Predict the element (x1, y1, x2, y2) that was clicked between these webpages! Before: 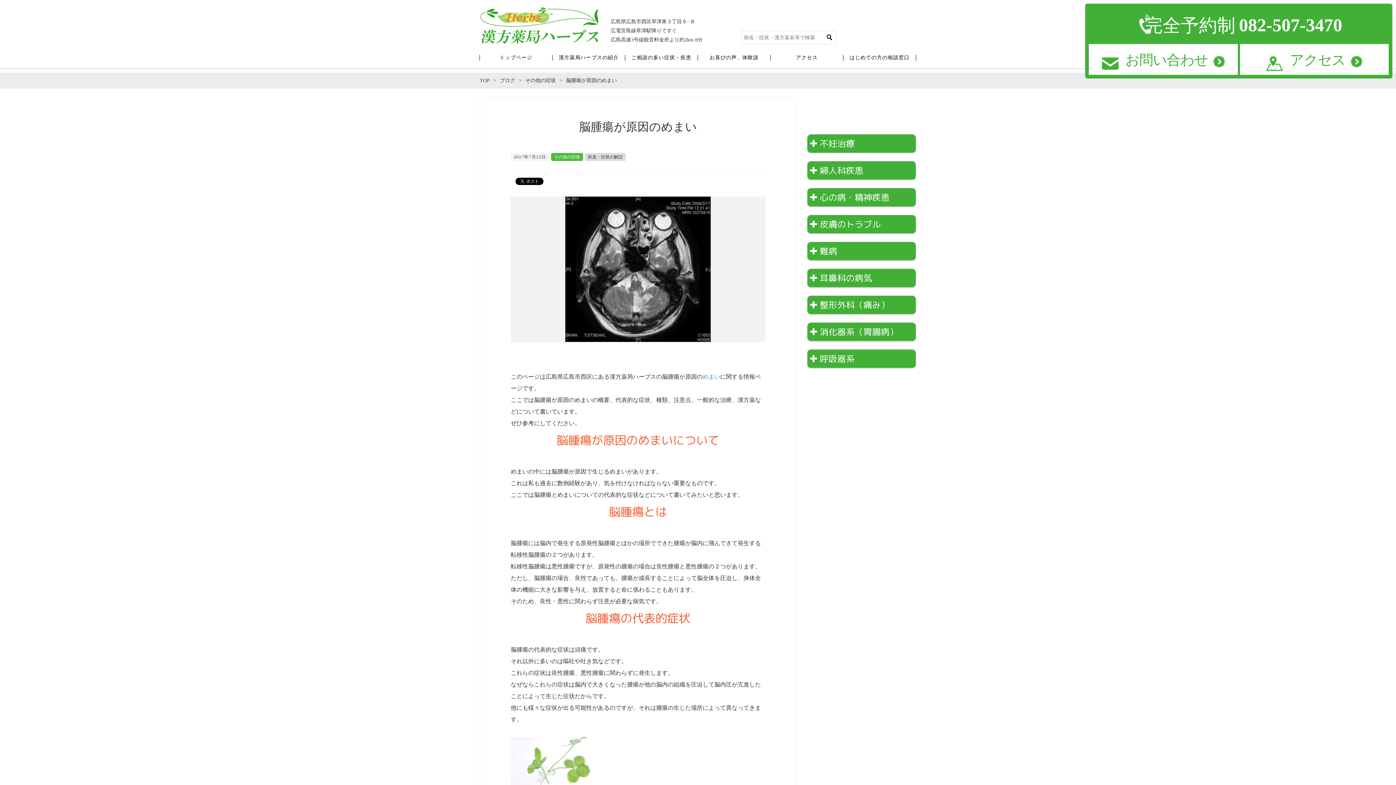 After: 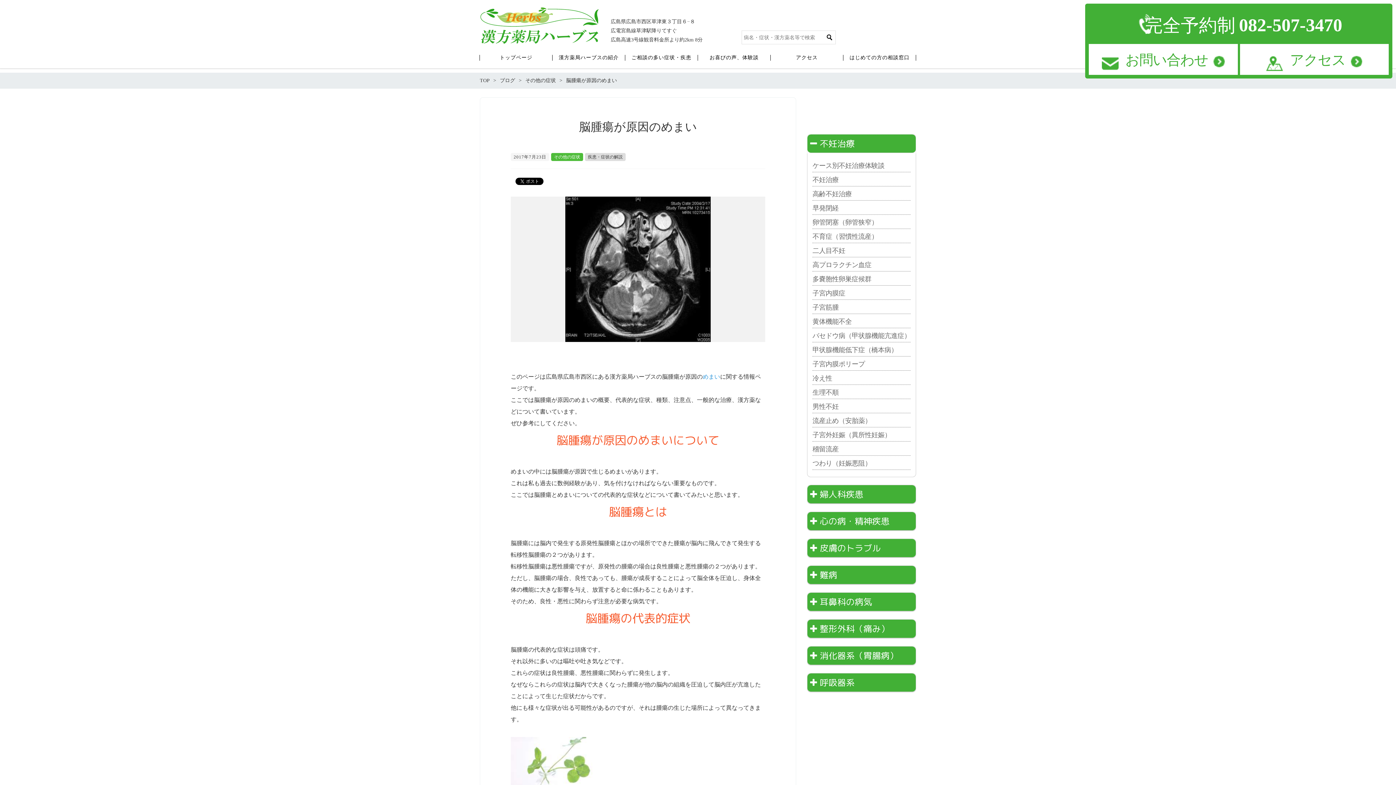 Action: bbox: (807, 134, 916, 153) label: 不妊治療